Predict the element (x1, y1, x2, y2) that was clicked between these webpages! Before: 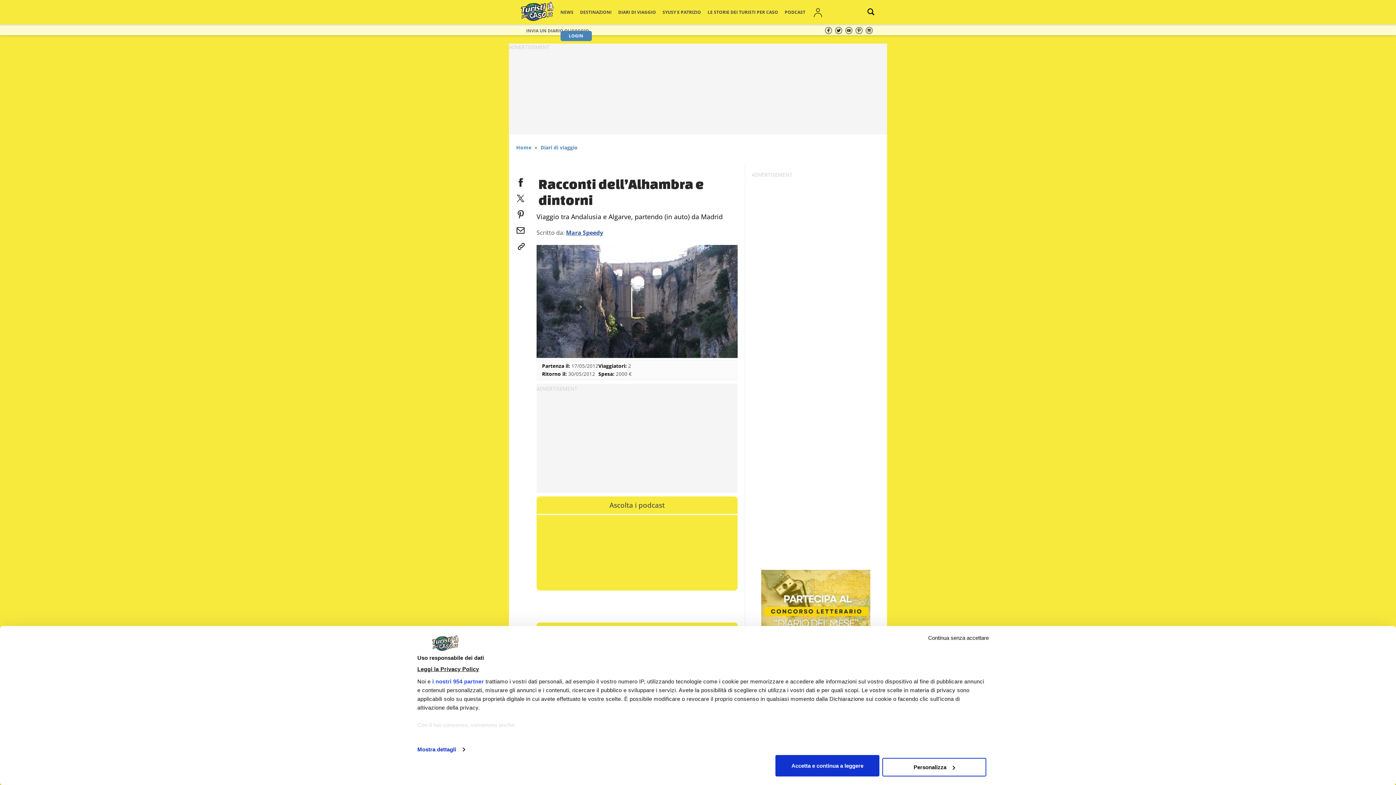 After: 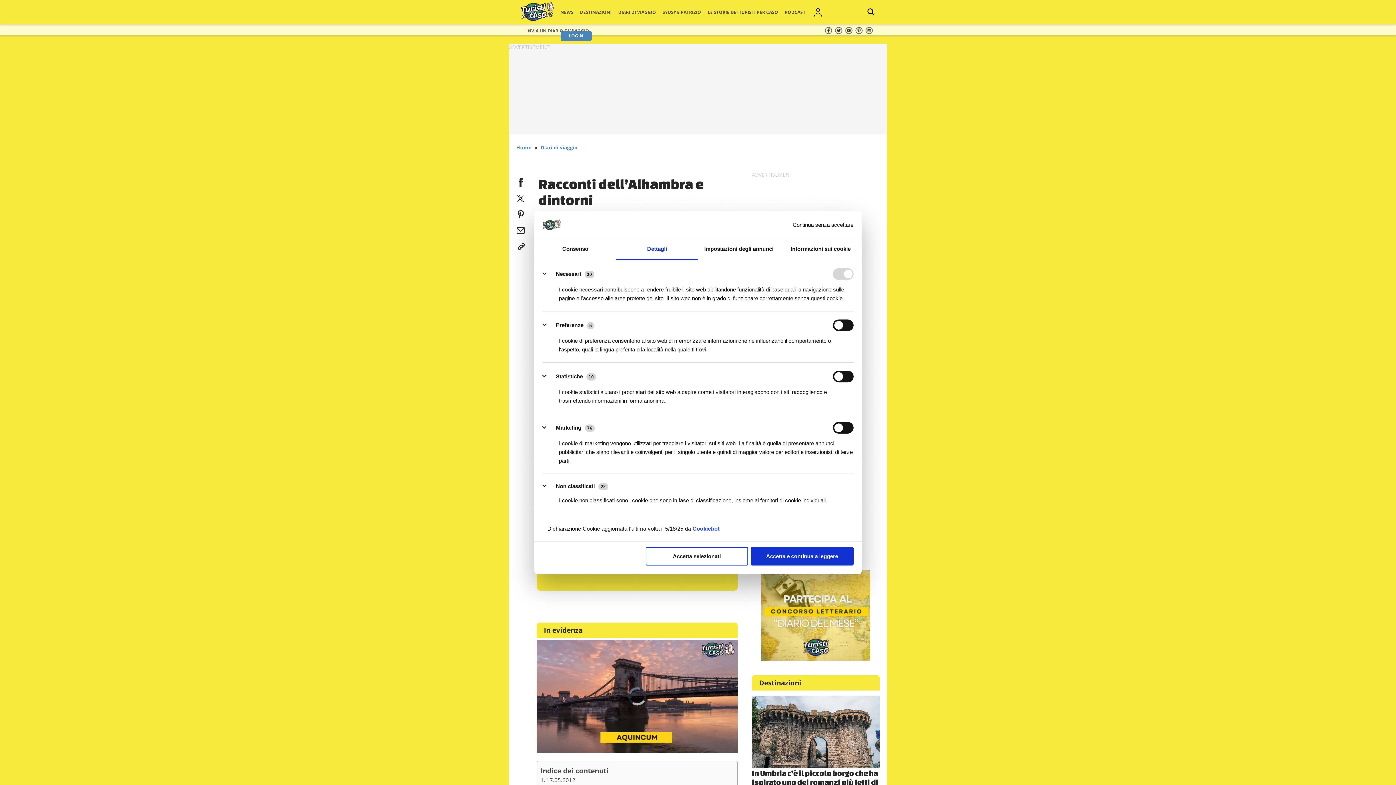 Action: bbox: (882, 758, 986, 776) label: Personalizza